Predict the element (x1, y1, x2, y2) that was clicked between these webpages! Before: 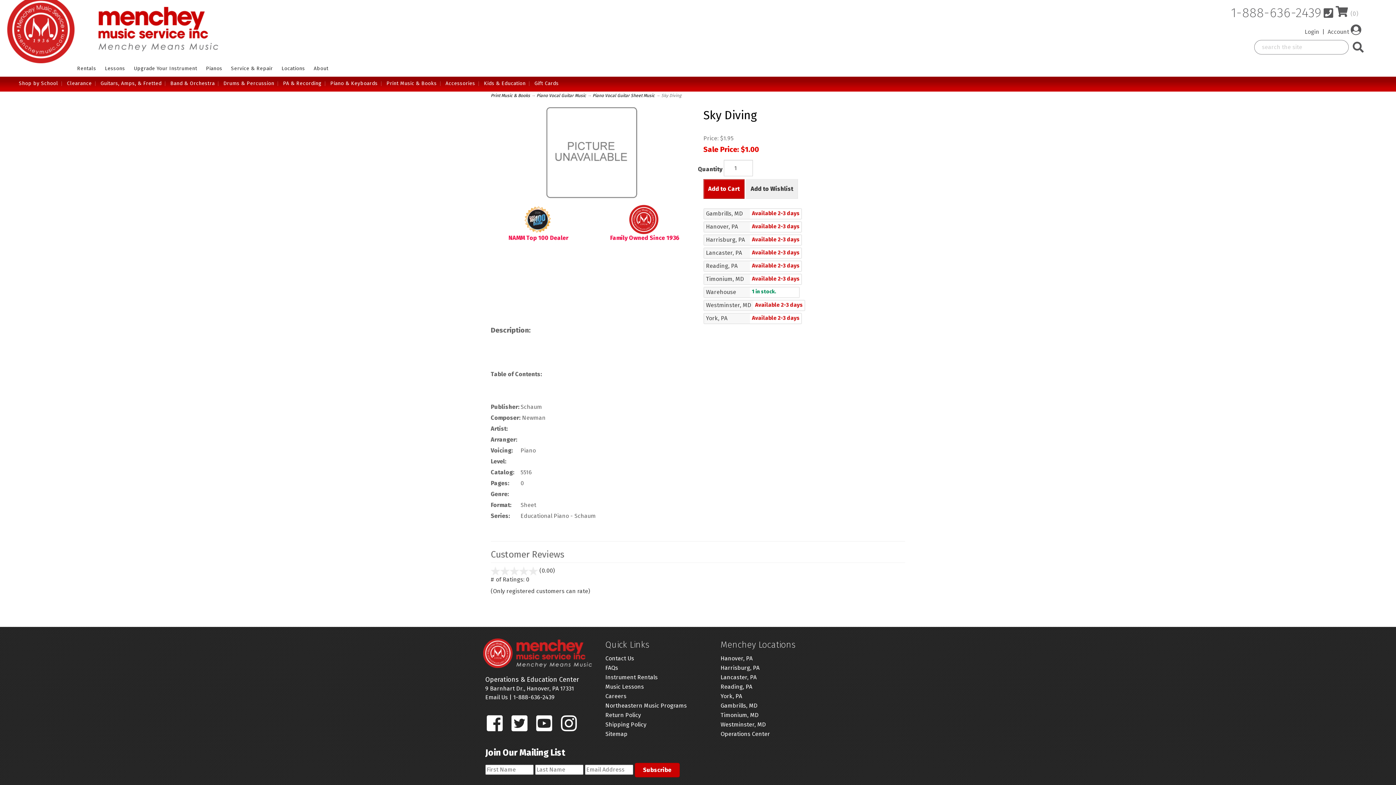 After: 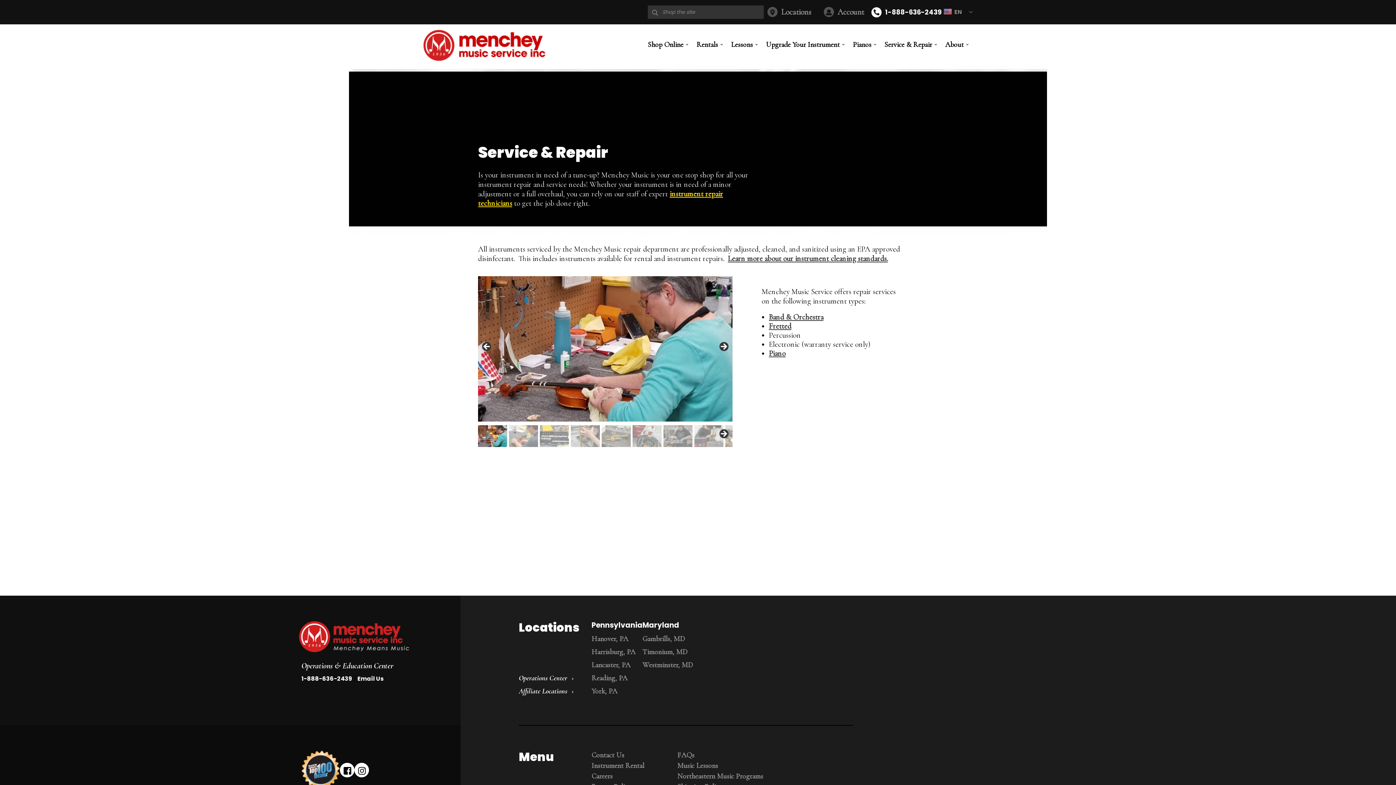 Action: label: Service & Repair bbox: (226, 61, 277, 75)